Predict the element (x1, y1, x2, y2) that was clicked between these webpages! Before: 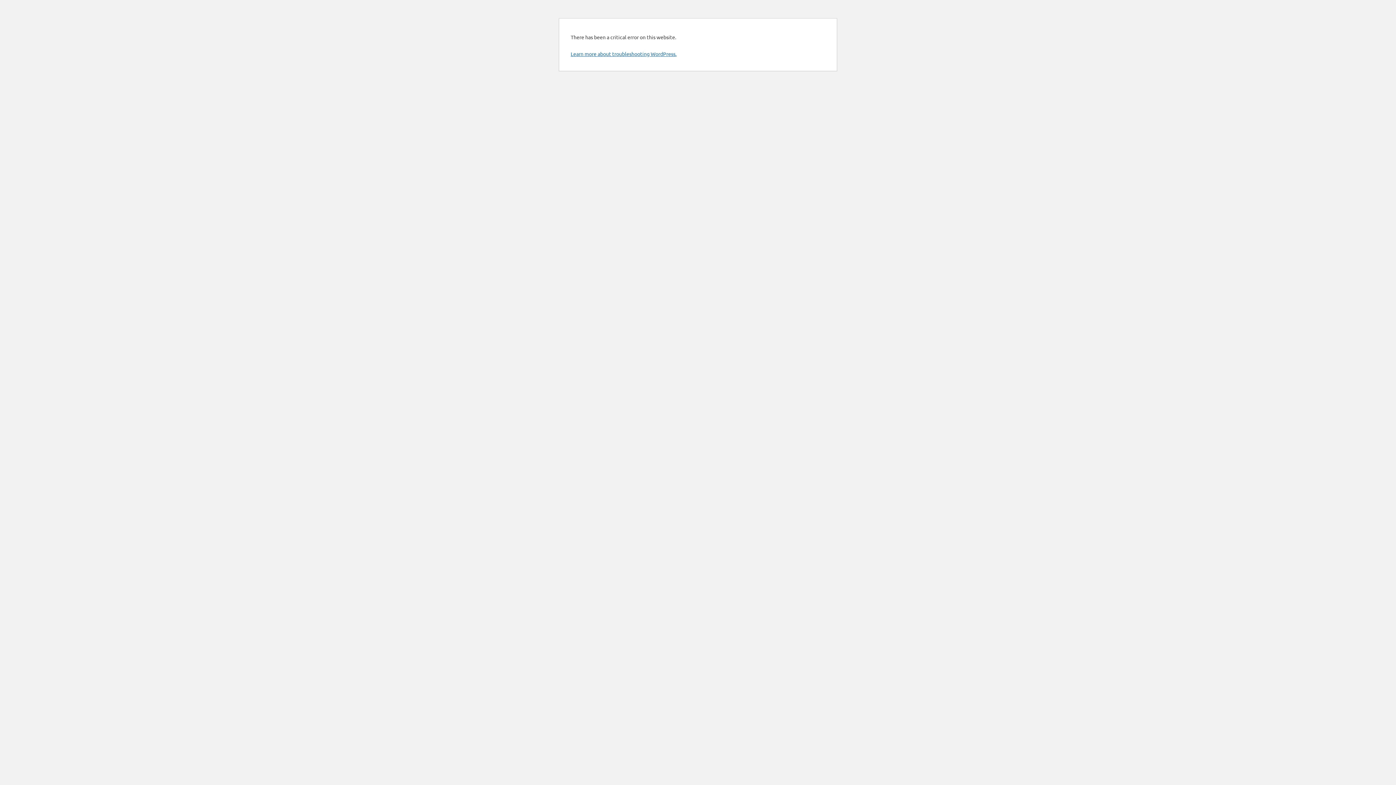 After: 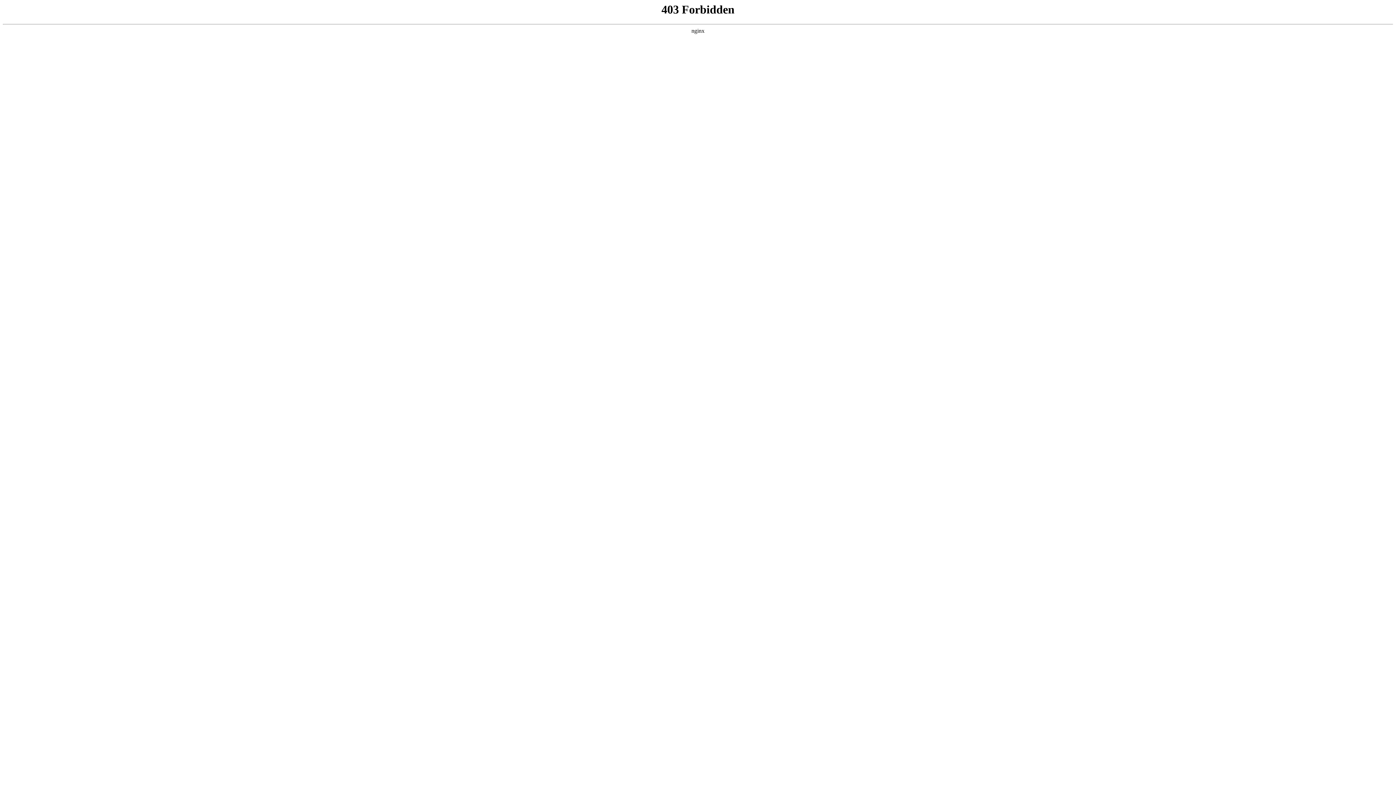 Action: bbox: (570, 50, 676, 57) label: Learn more about troubleshooting WordPress.